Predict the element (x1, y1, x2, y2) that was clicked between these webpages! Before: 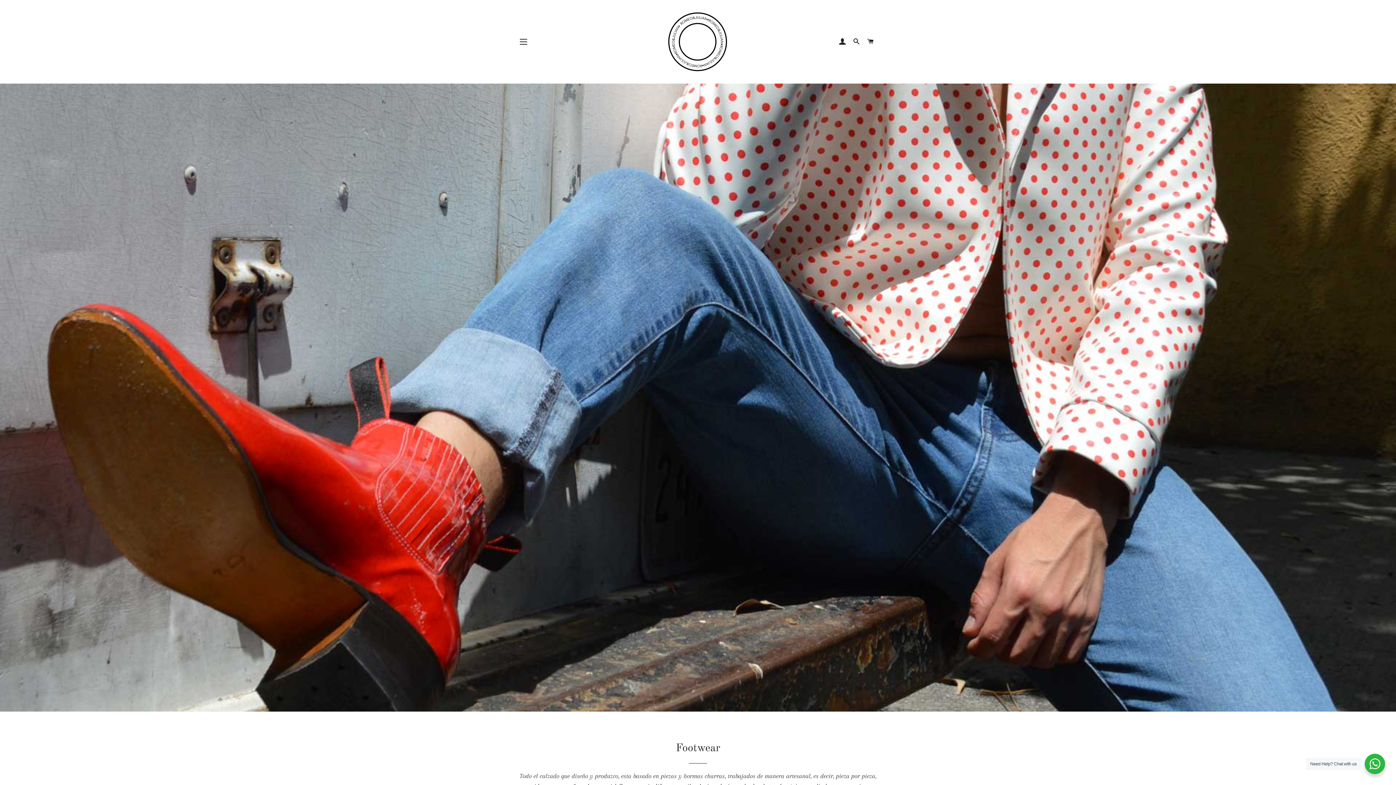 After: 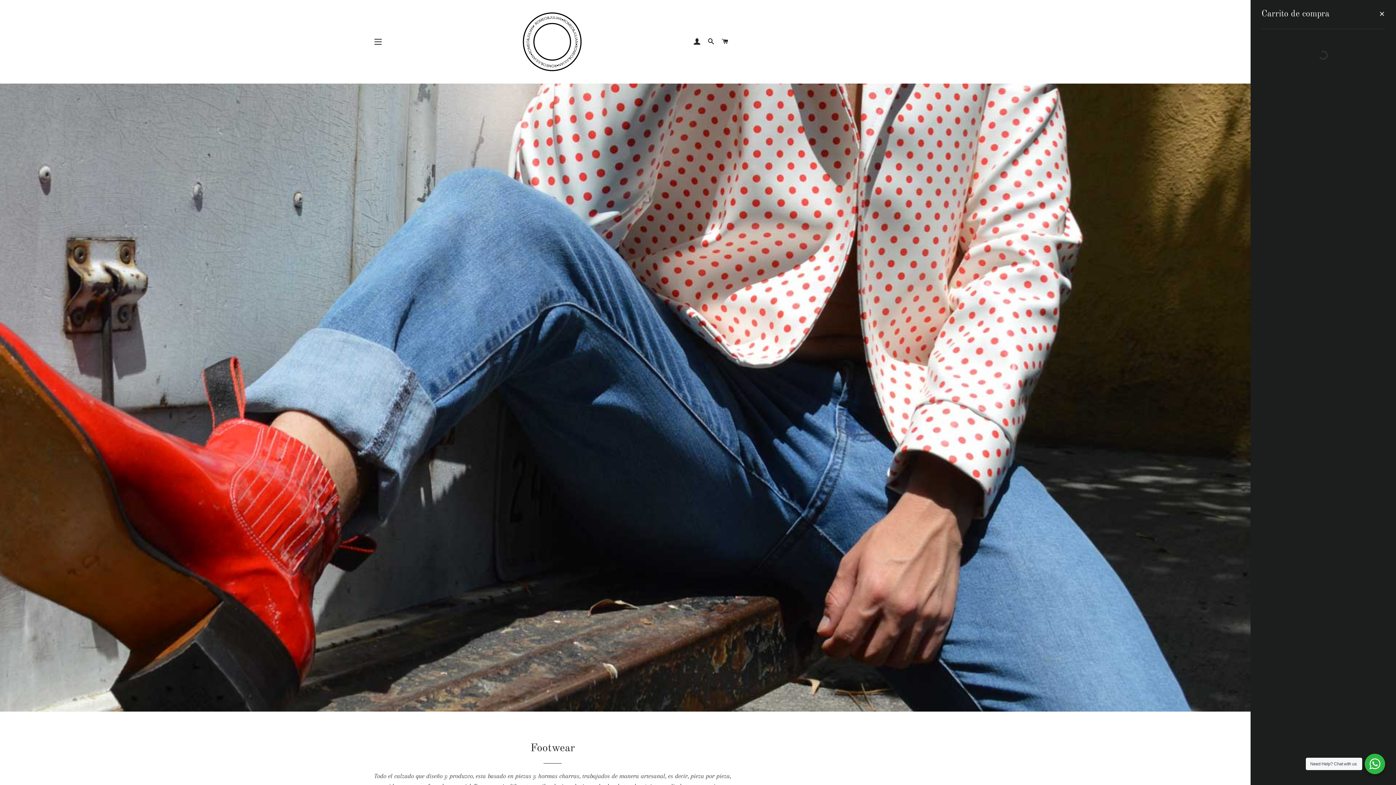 Action: label: CARRITO bbox: (864, 31, 877, 52)